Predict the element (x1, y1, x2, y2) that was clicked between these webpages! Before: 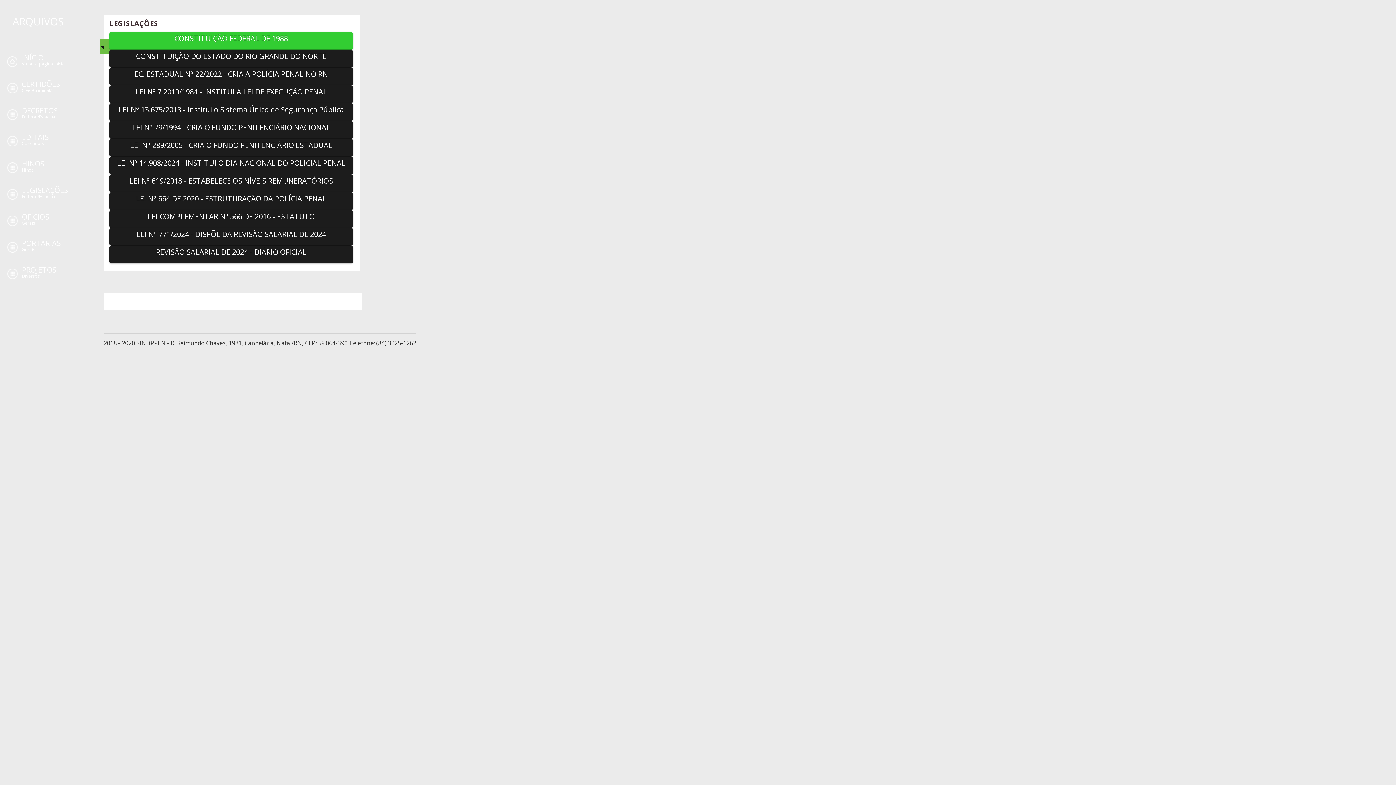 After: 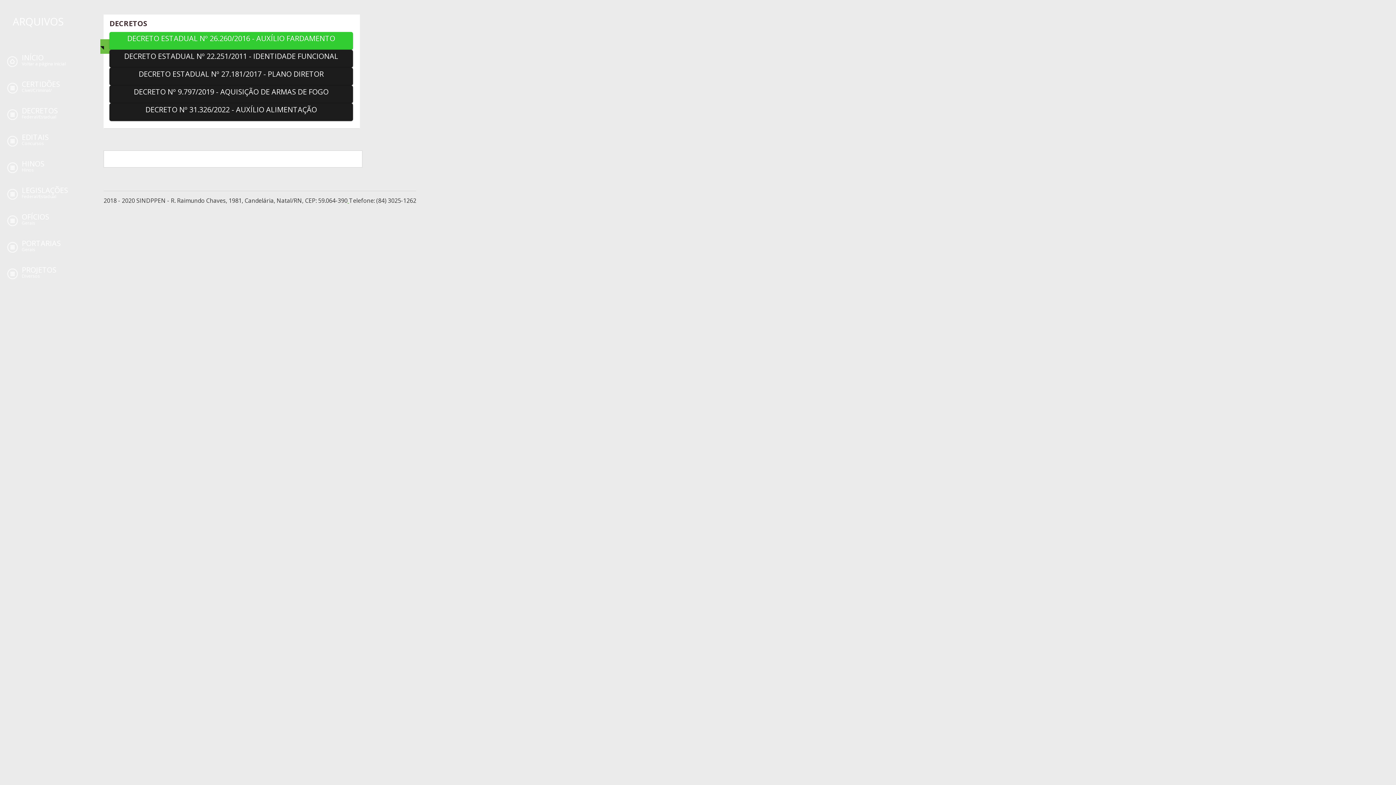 Action: bbox: (21, 107, 57, 114) label: DECRETOS